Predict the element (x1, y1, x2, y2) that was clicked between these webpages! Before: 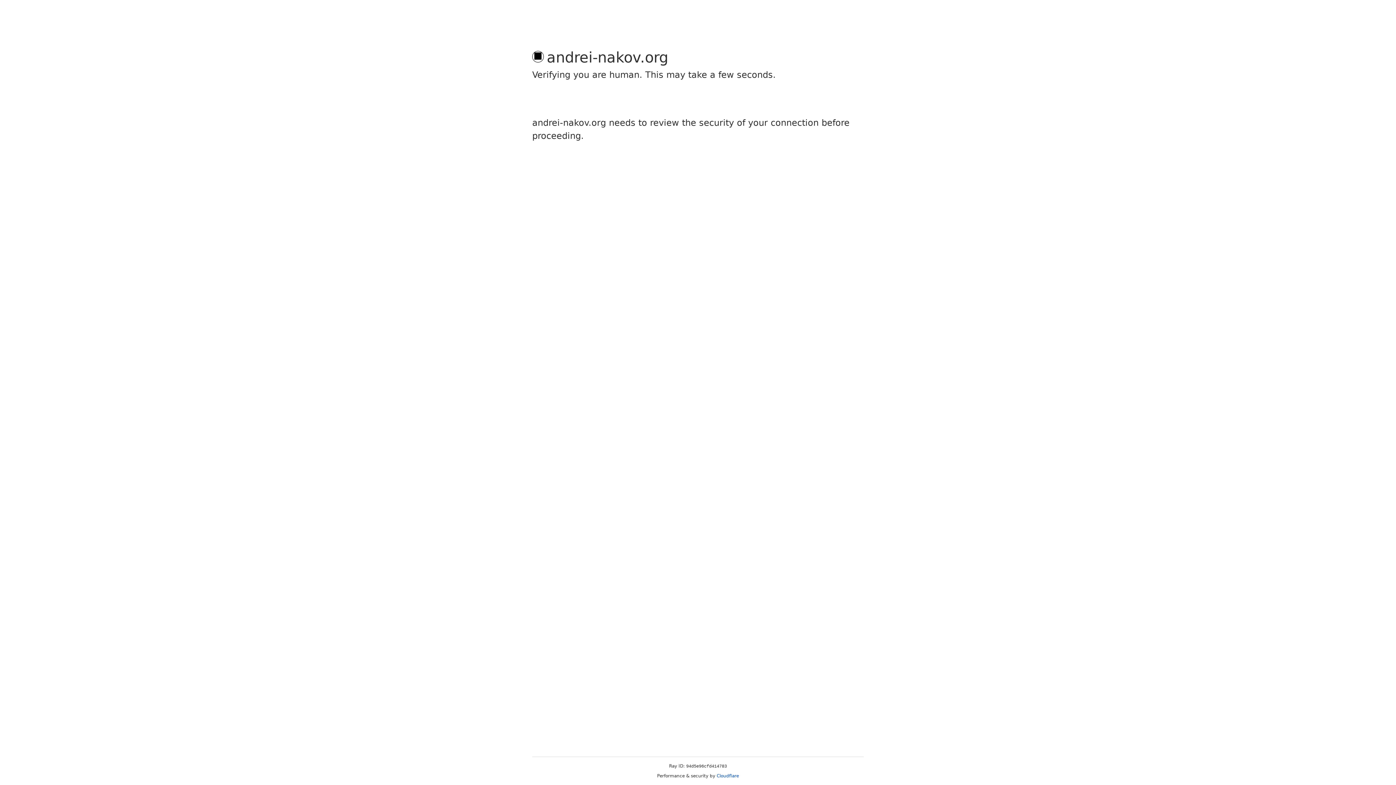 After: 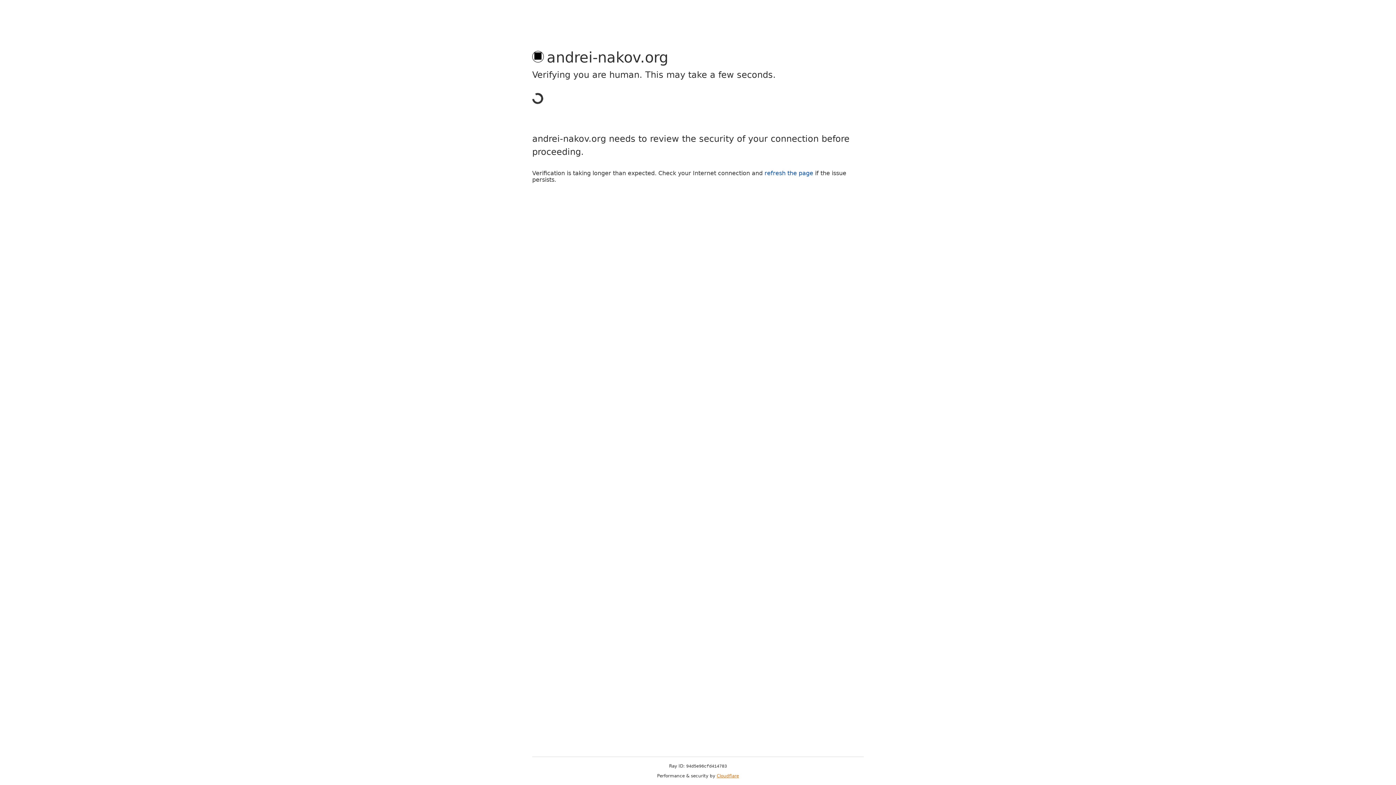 Action: label: Cloudflare bbox: (716, 773, 739, 778)